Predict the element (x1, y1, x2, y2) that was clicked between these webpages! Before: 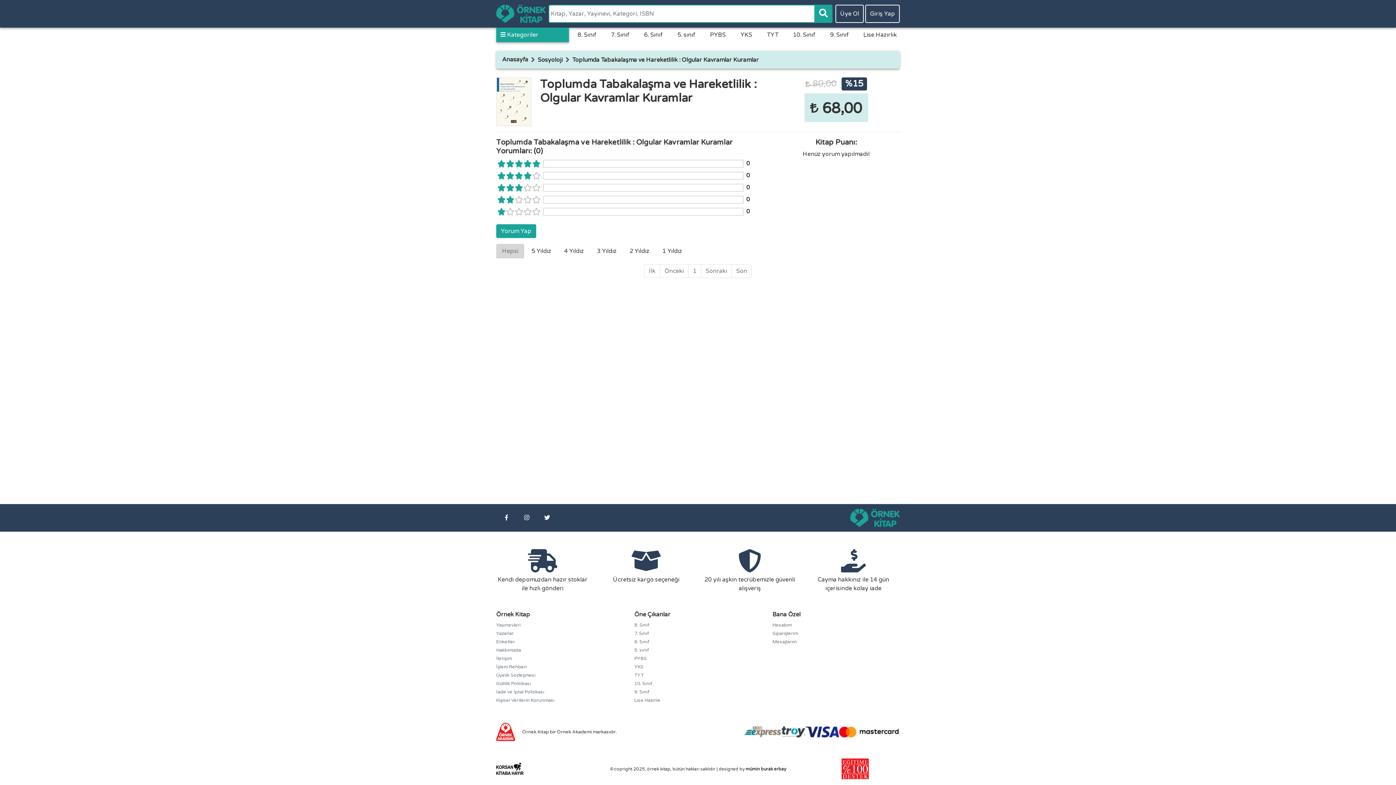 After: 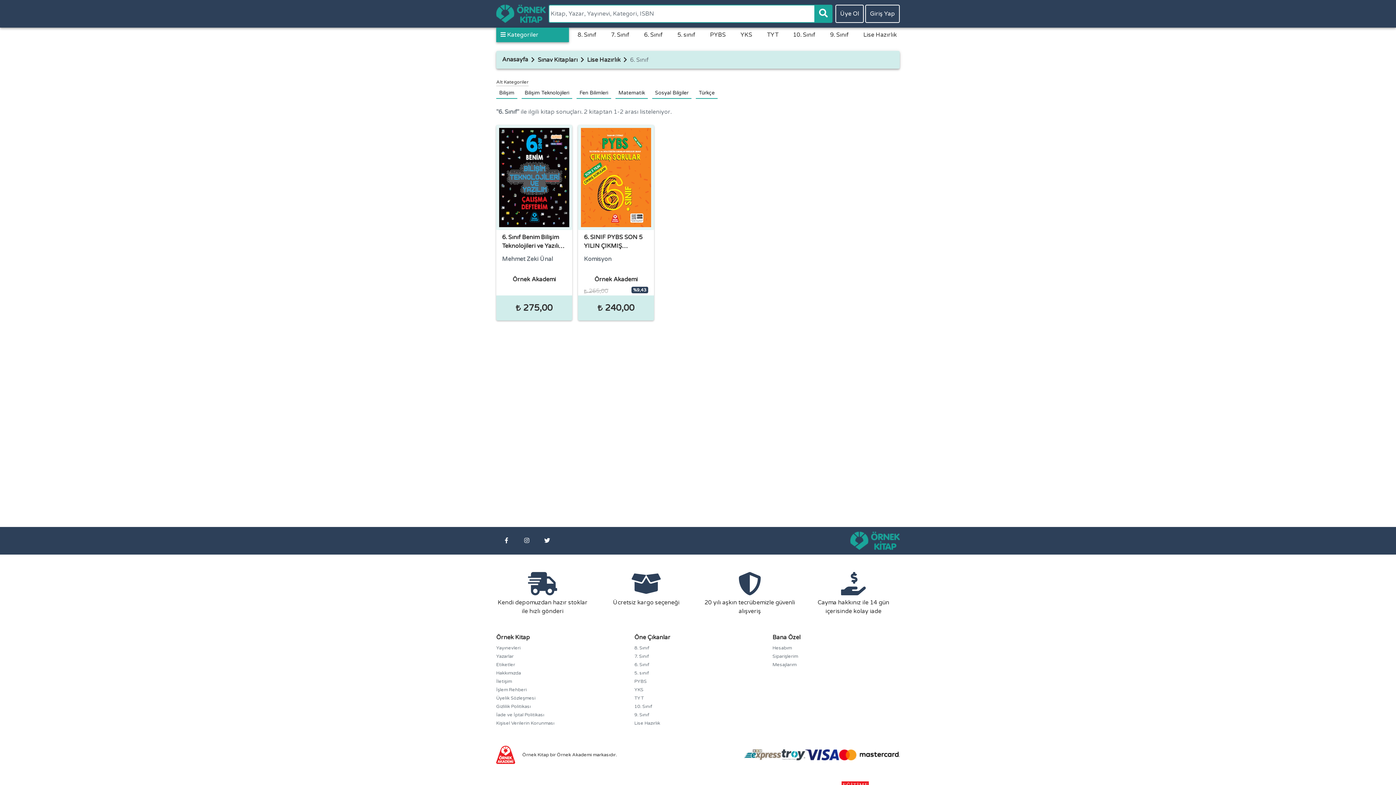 Action: bbox: (634, 639, 649, 645) label: 6. Sınıf